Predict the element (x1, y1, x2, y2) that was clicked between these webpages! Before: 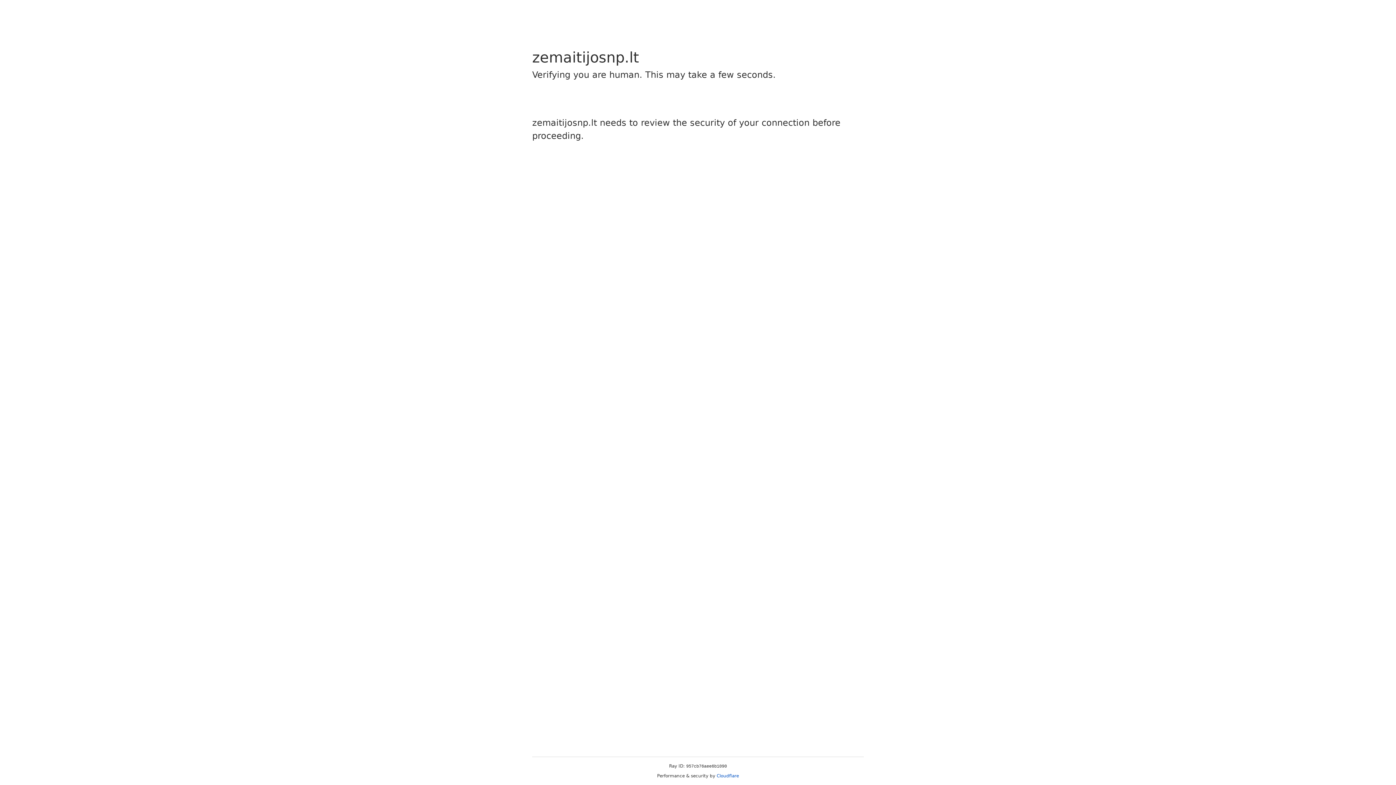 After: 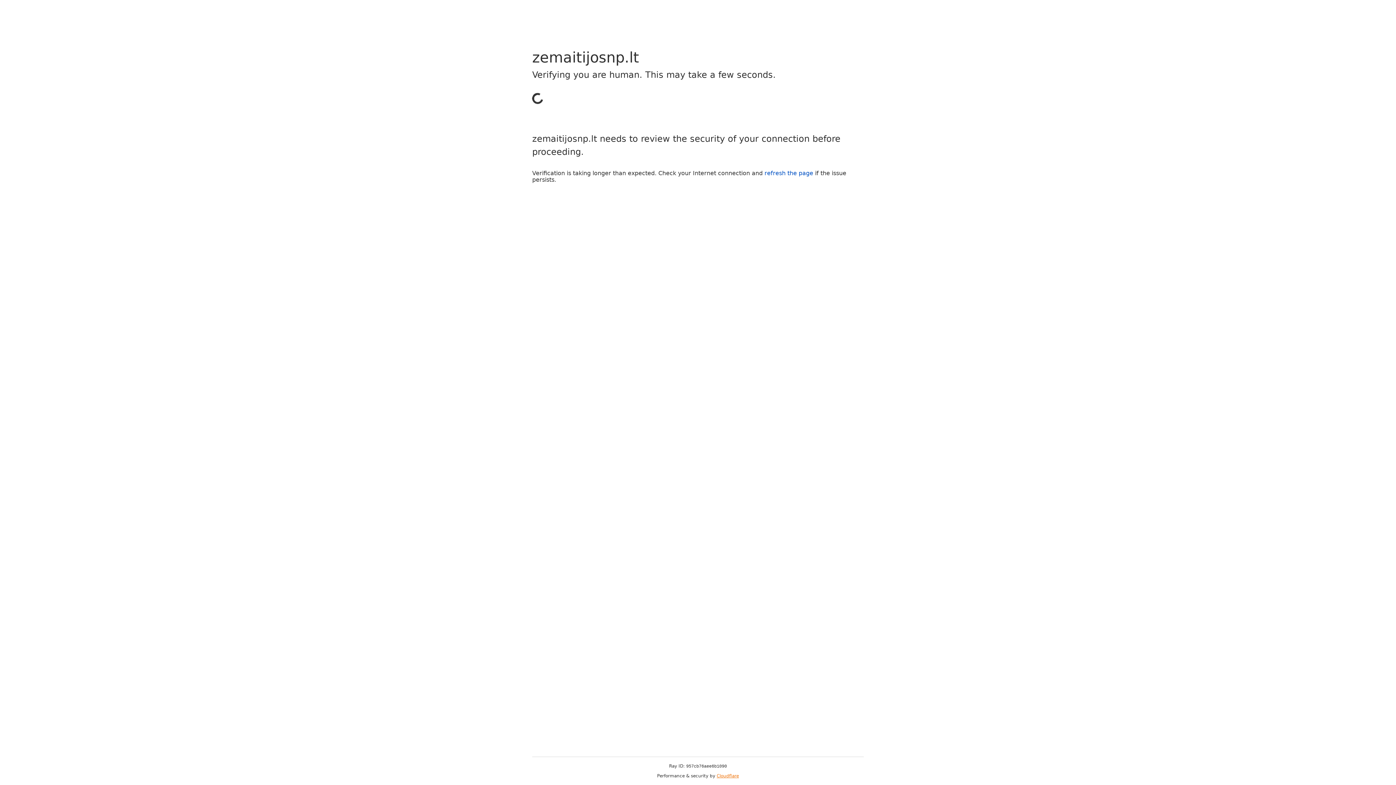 Action: label: Cloudflare bbox: (716, 773, 739, 778)